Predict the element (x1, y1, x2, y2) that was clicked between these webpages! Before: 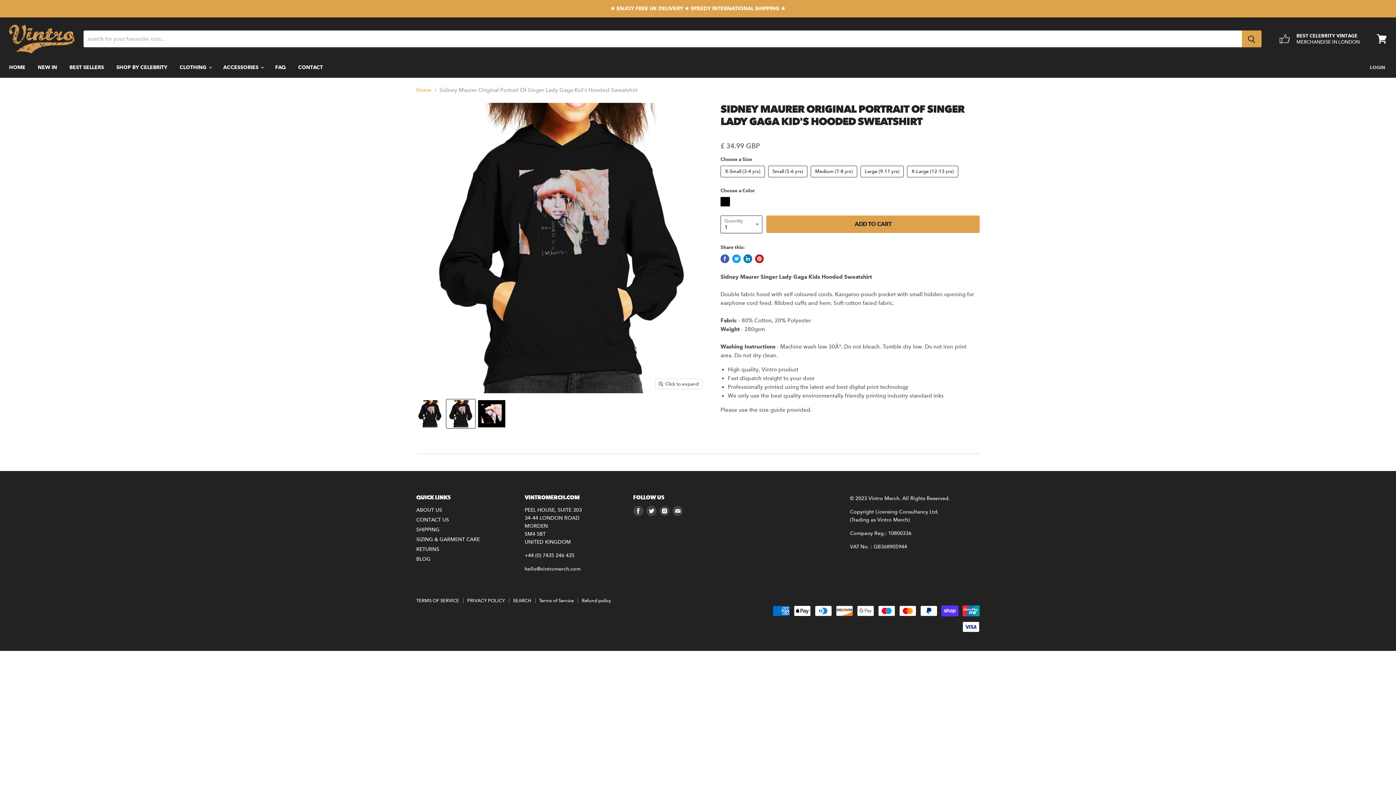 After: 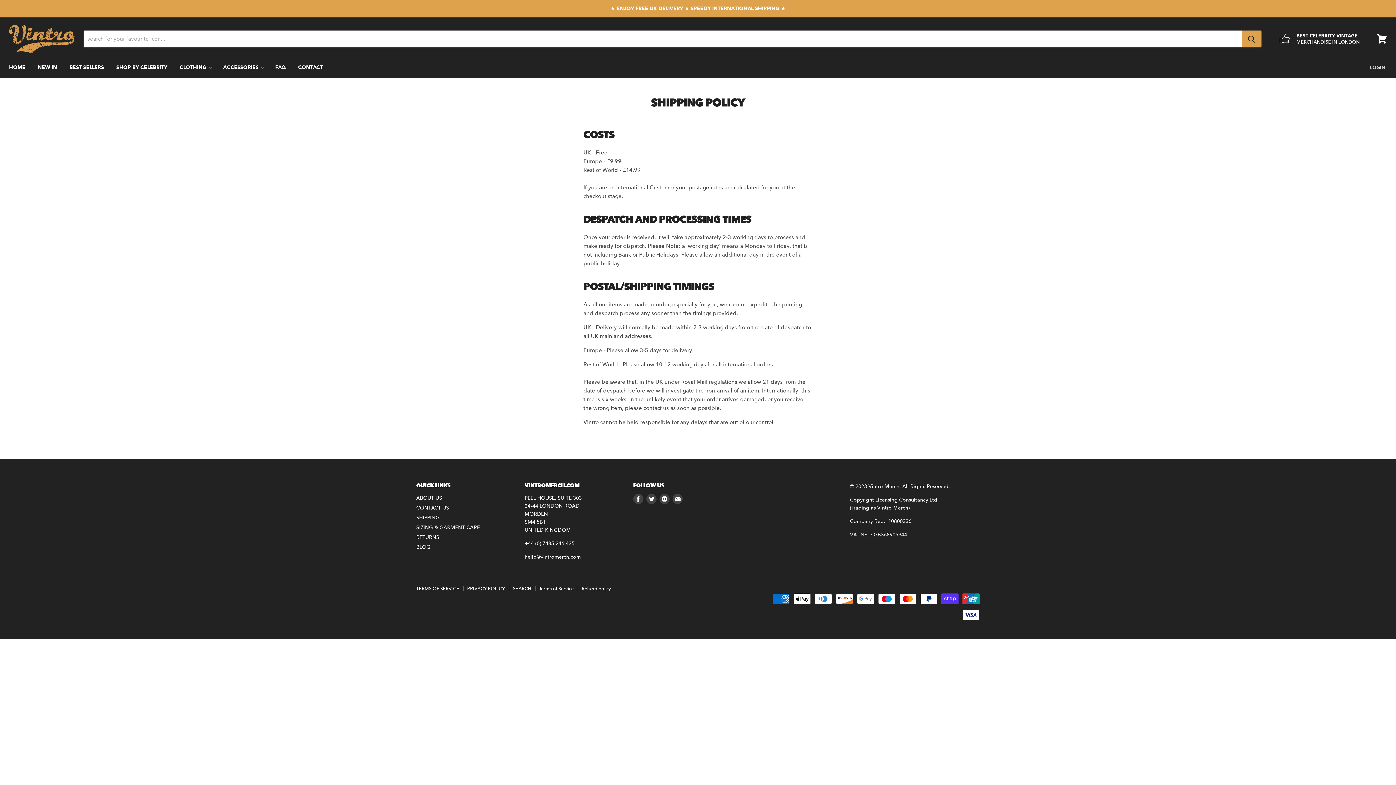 Action: label: SHIPPING bbox: (416, 526, 439, 533)